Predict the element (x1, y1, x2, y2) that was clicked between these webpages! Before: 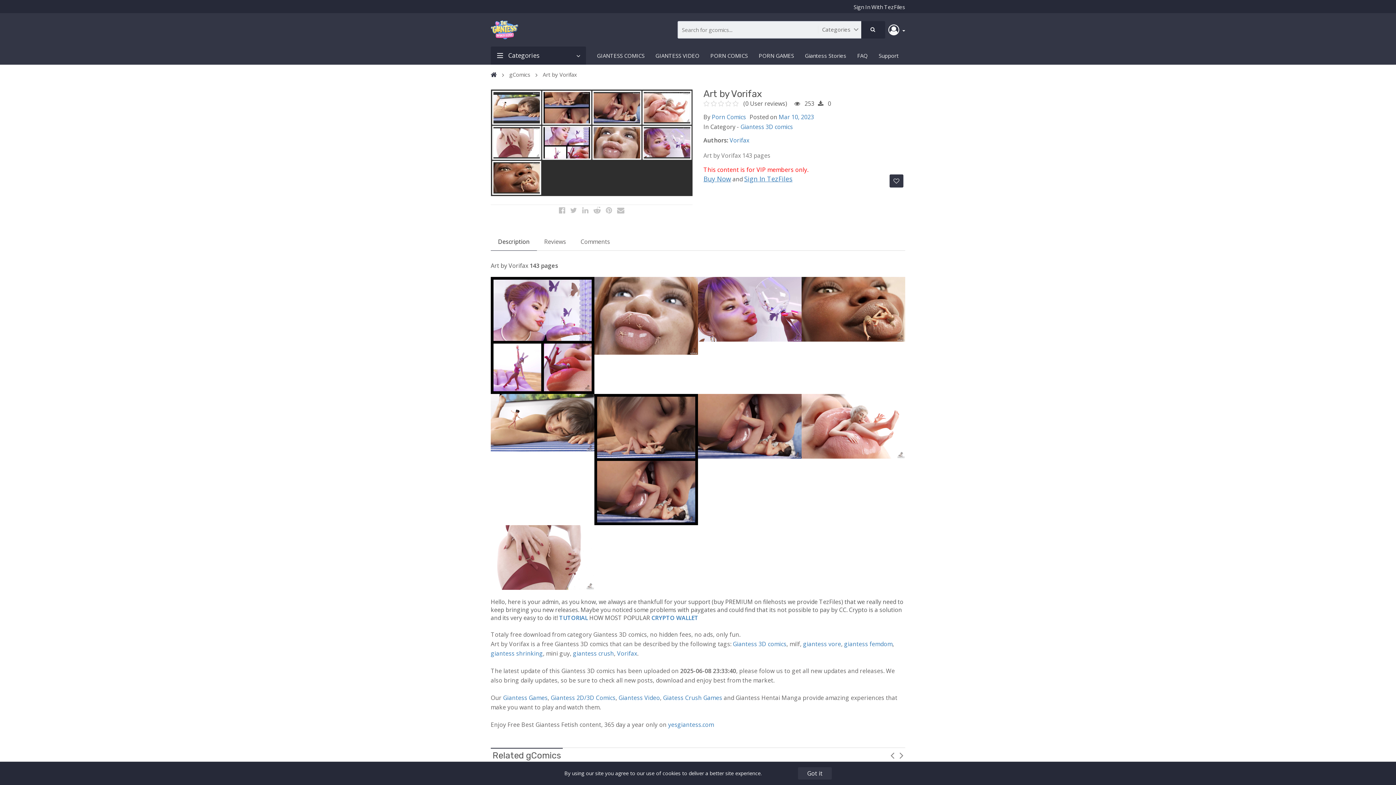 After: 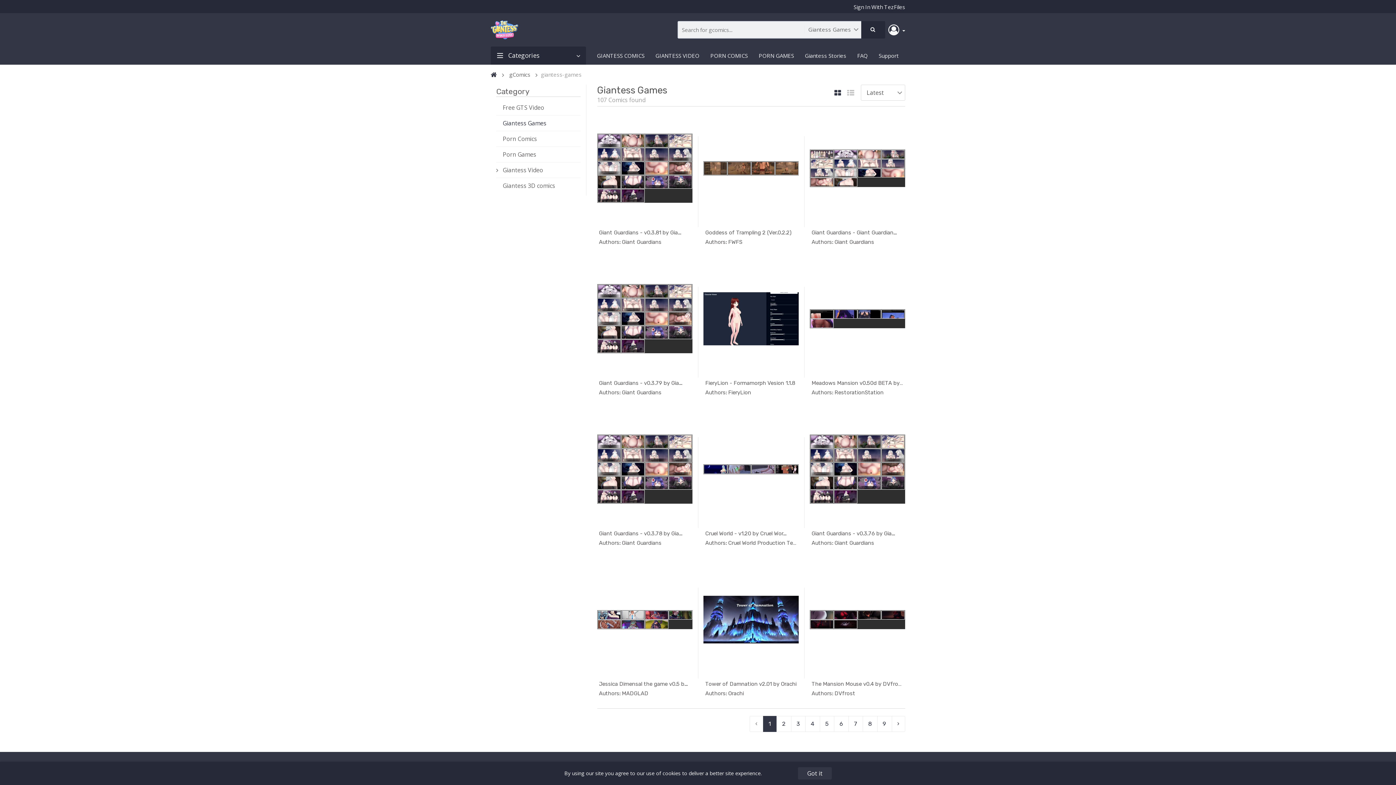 Action: label: Giantess Games bbox: (503, 694, 547, 702)